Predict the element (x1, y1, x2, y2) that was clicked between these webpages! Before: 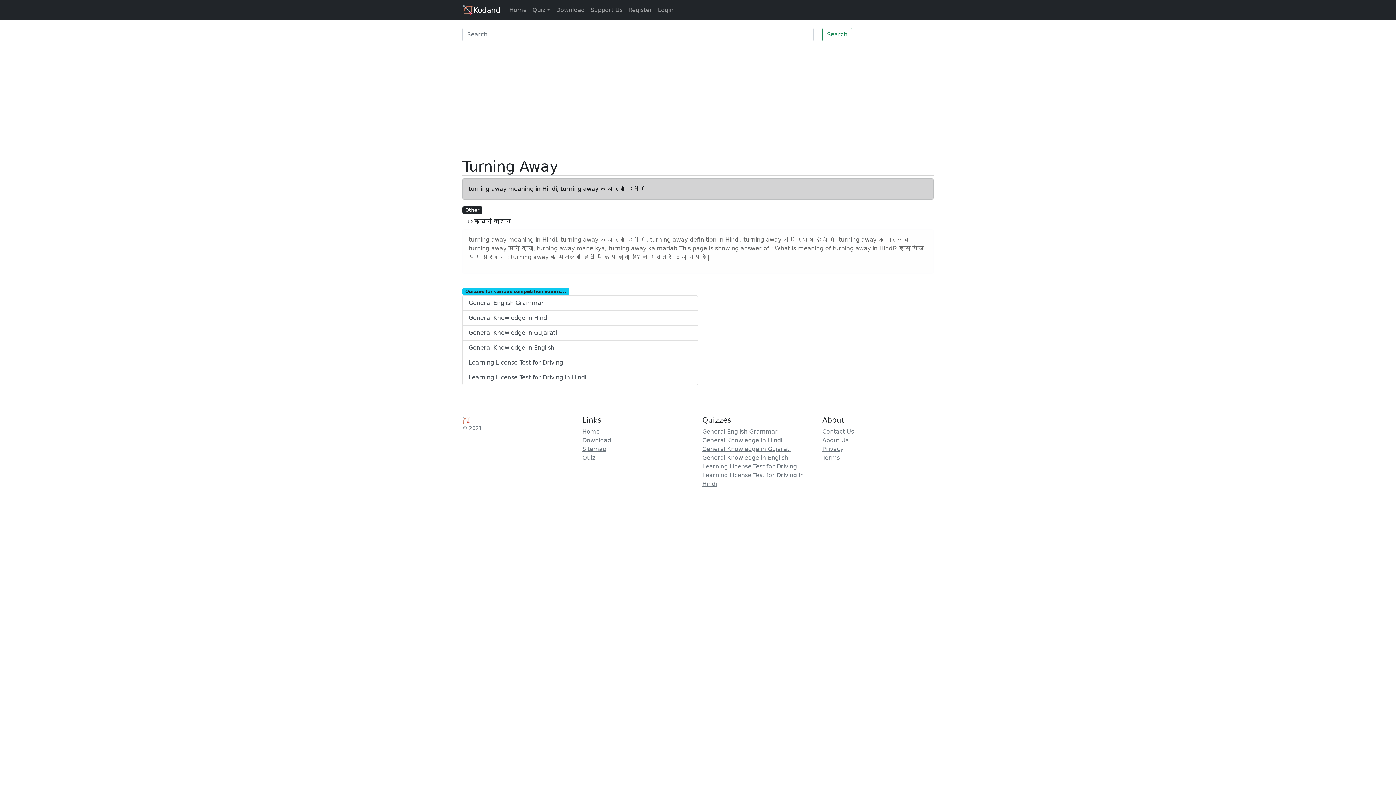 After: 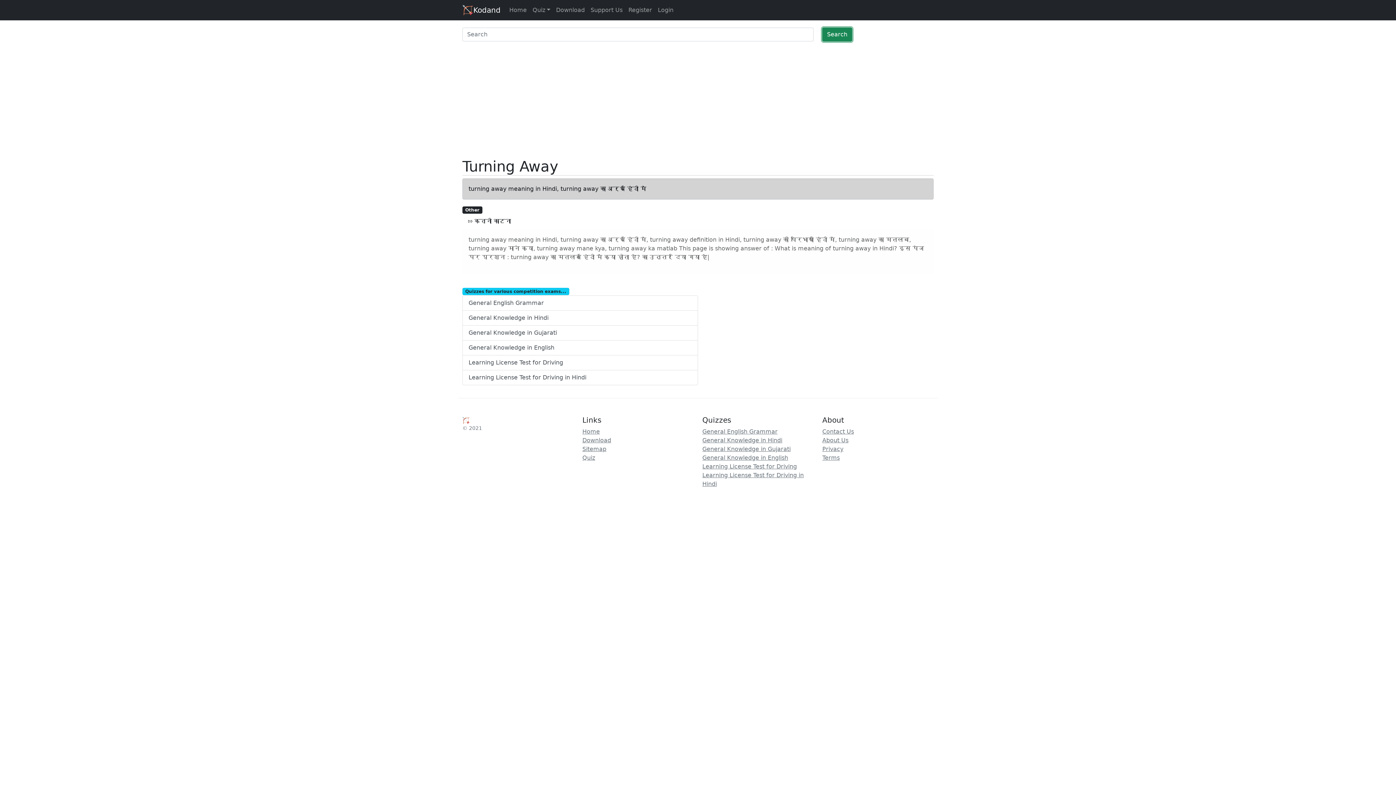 Action: bbox: (822, 27, 852, 41) label: Search